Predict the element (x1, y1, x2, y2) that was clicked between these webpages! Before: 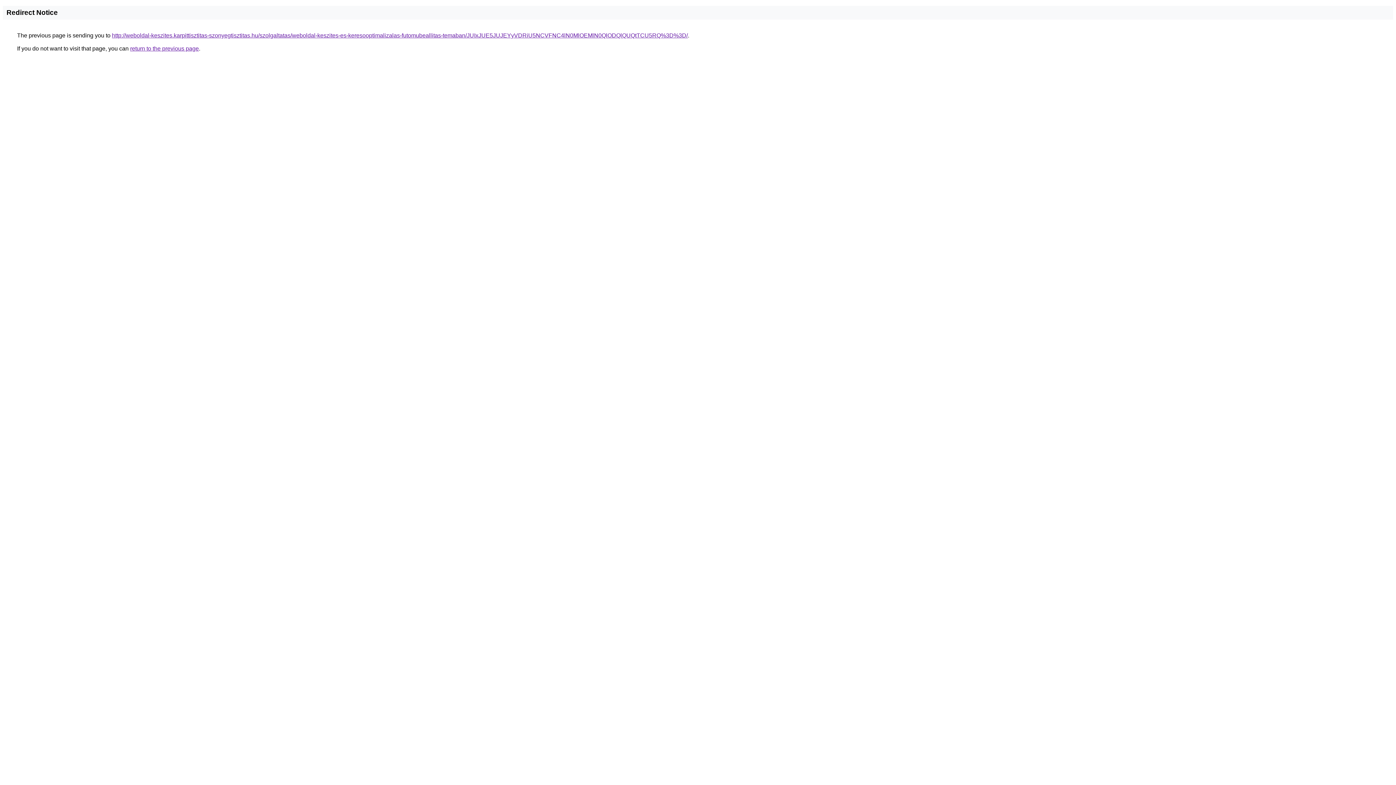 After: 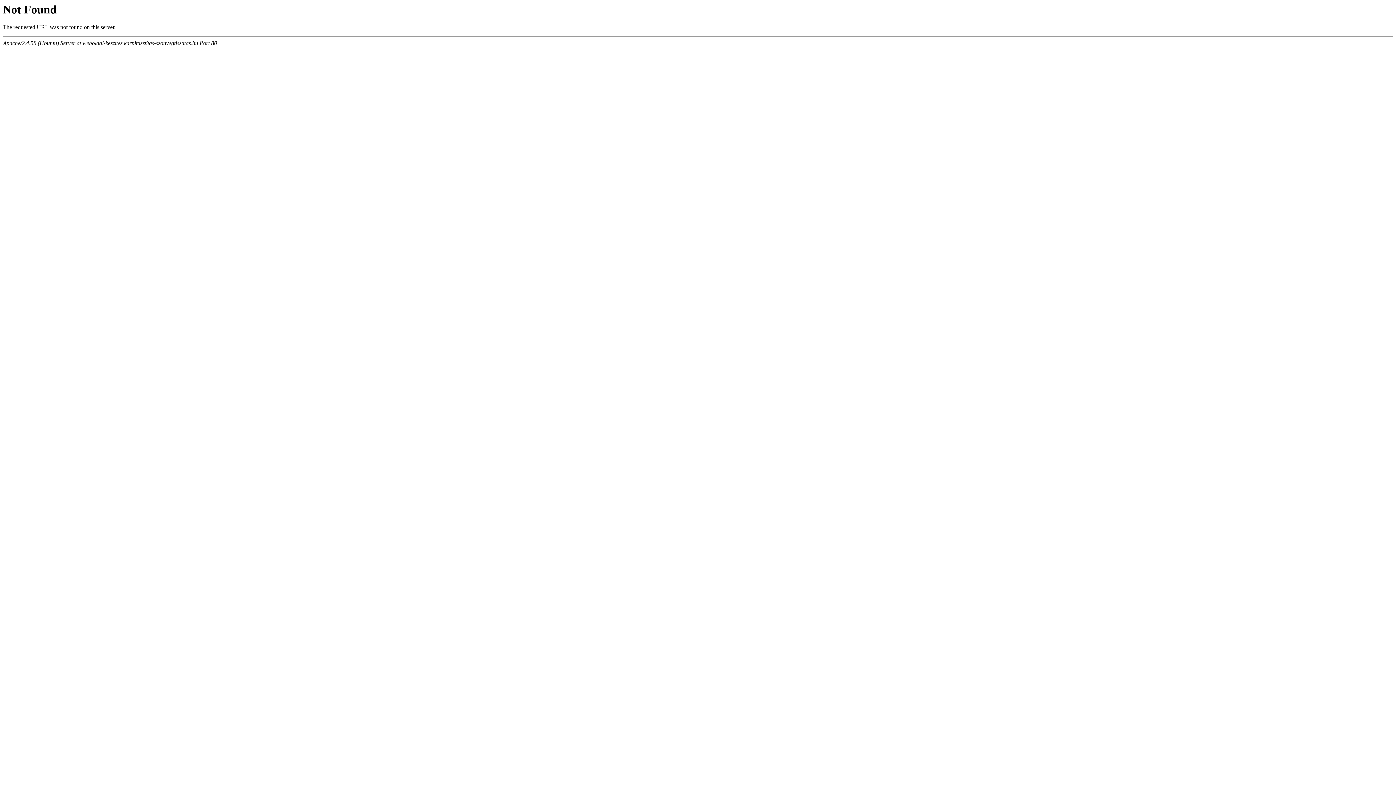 Action: bbox: (112, 32, 688, 38) label: http://weboldal-keszites.karpittisztitas-szonyegtisztitas.hu/szolgaltatas/weboldal-keszites-es-keresooptimalizalas-futomubeallitas-temaban/JUIxJUE5JUJEYyVDRiU5NCVFNC4lN0MlOEMlN0QlODQlQUQtTCU5RQ%3D%3D/